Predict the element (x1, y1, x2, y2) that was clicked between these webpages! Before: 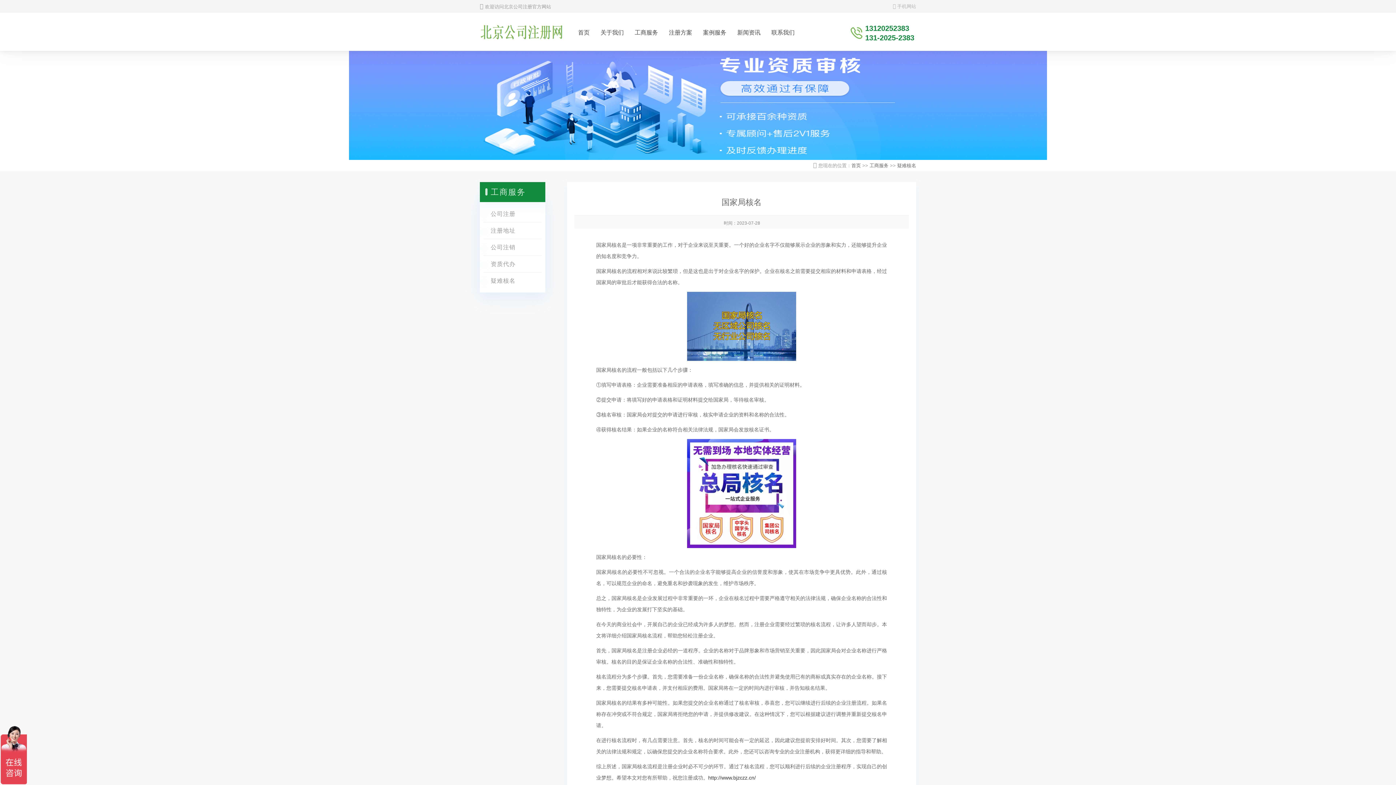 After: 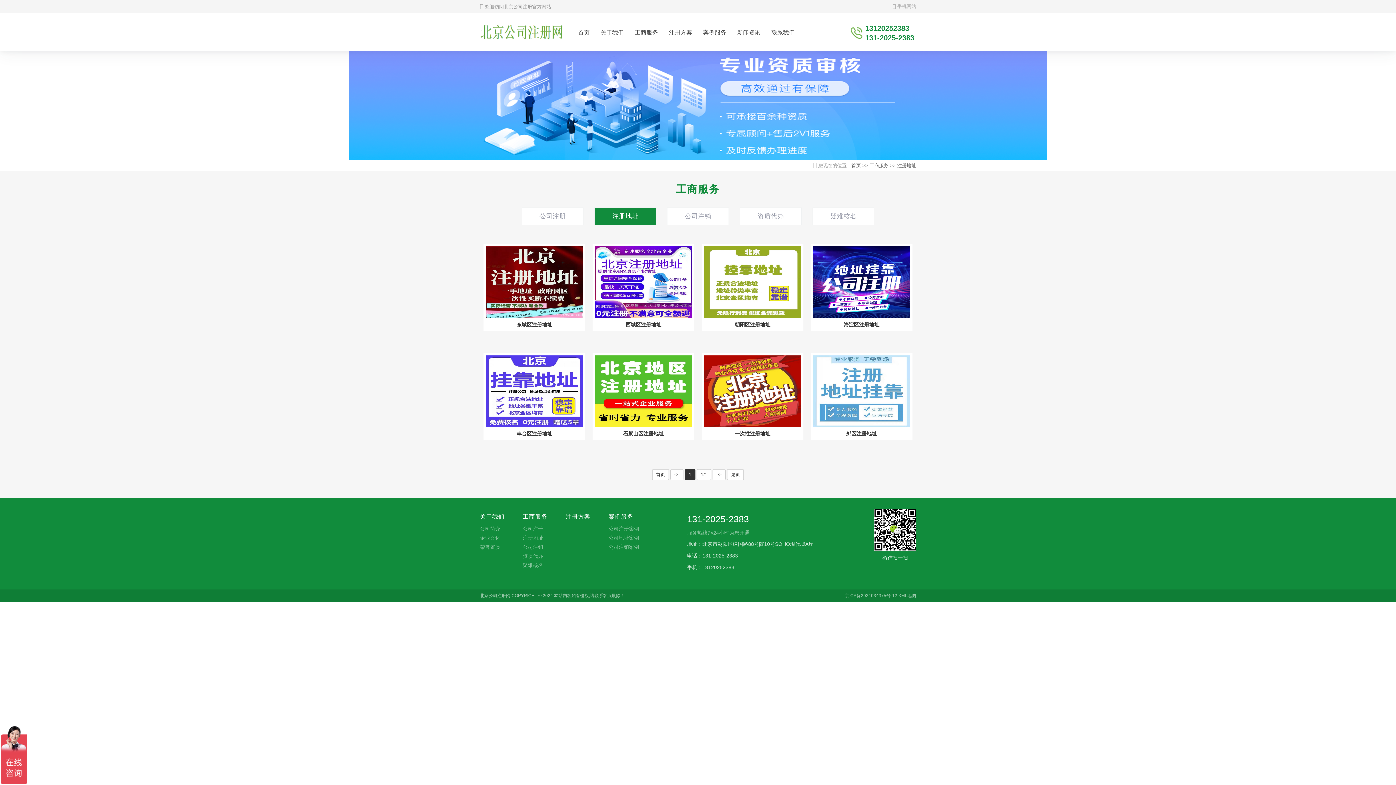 Action: bbox: (483, 222, 541, 238) label: 注册地址